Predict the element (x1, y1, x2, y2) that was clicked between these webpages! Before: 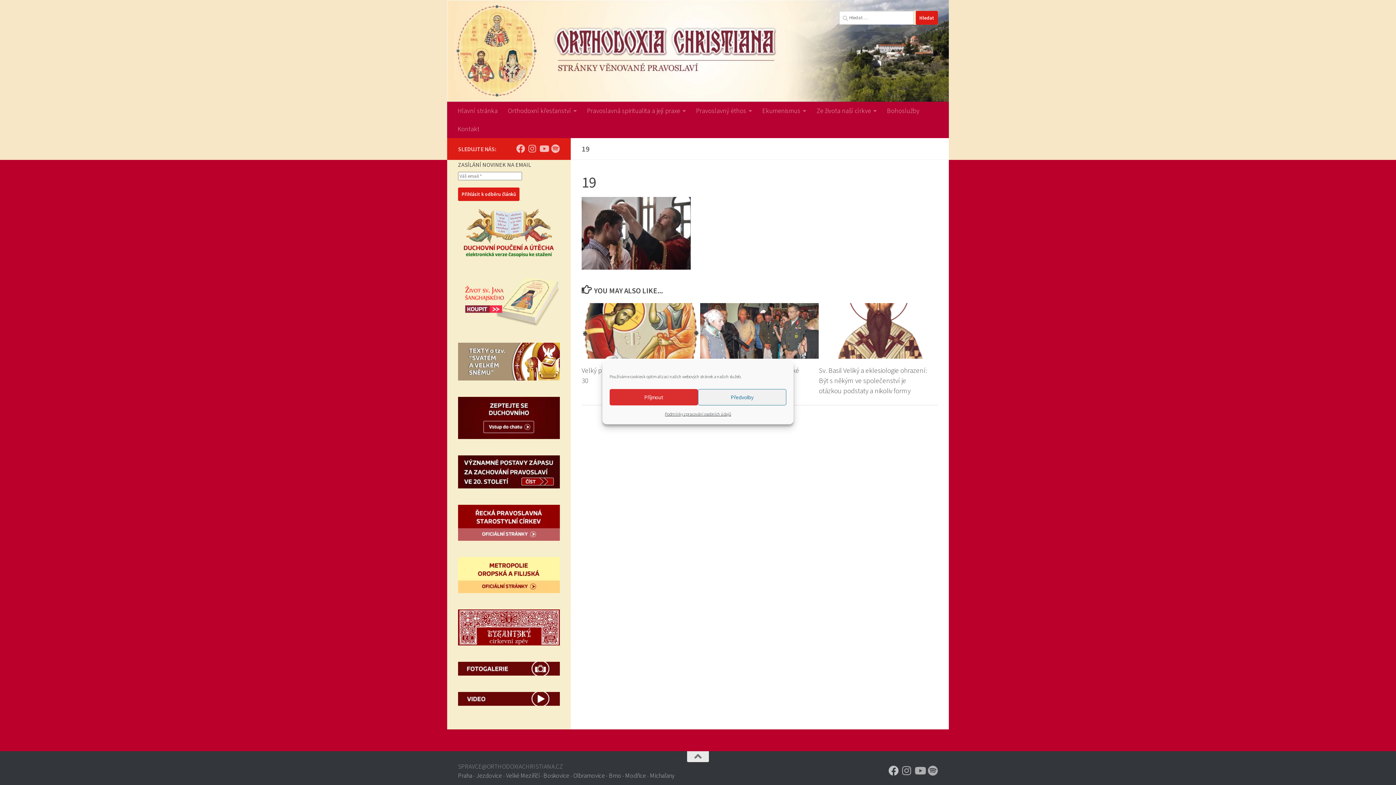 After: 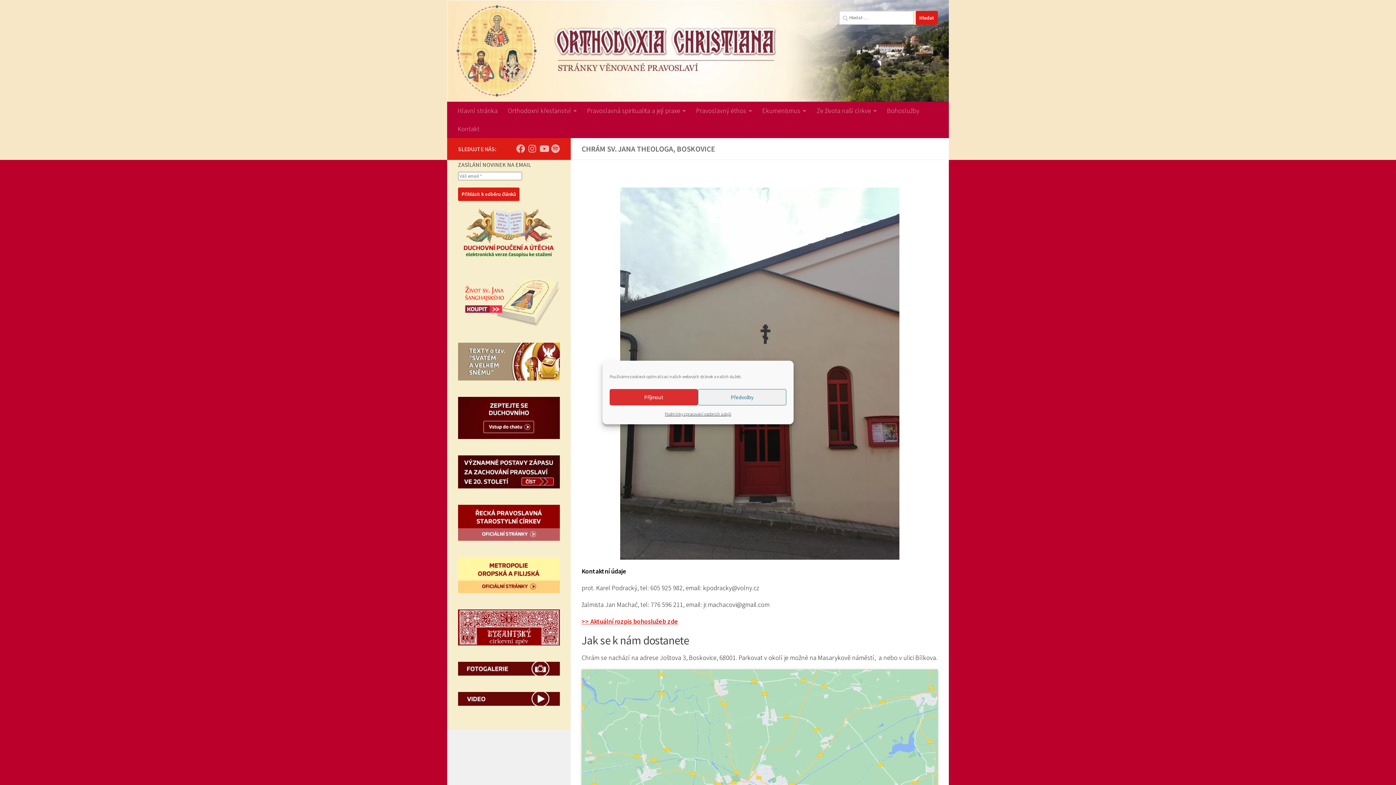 Action: bbox: (543, 772, 569, 780) label: Boskovice